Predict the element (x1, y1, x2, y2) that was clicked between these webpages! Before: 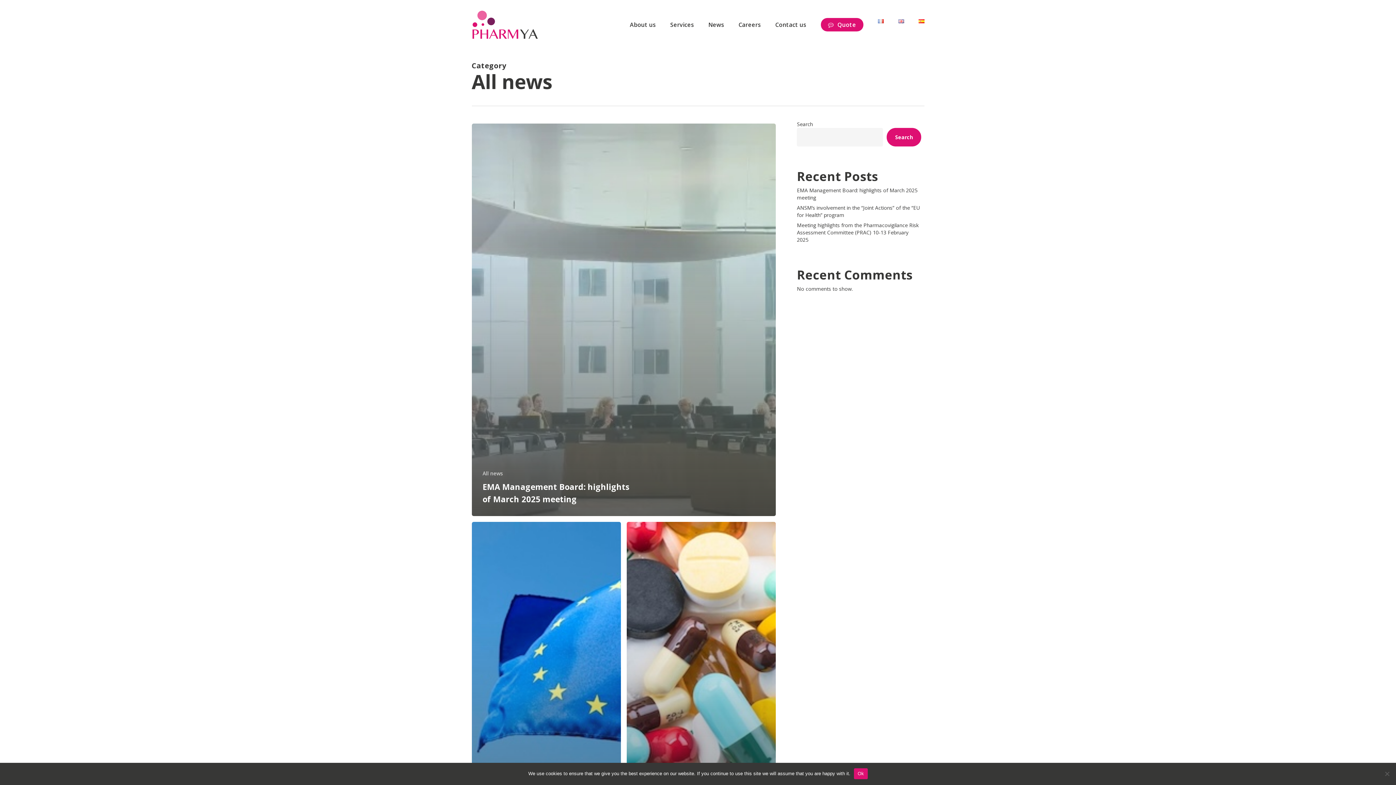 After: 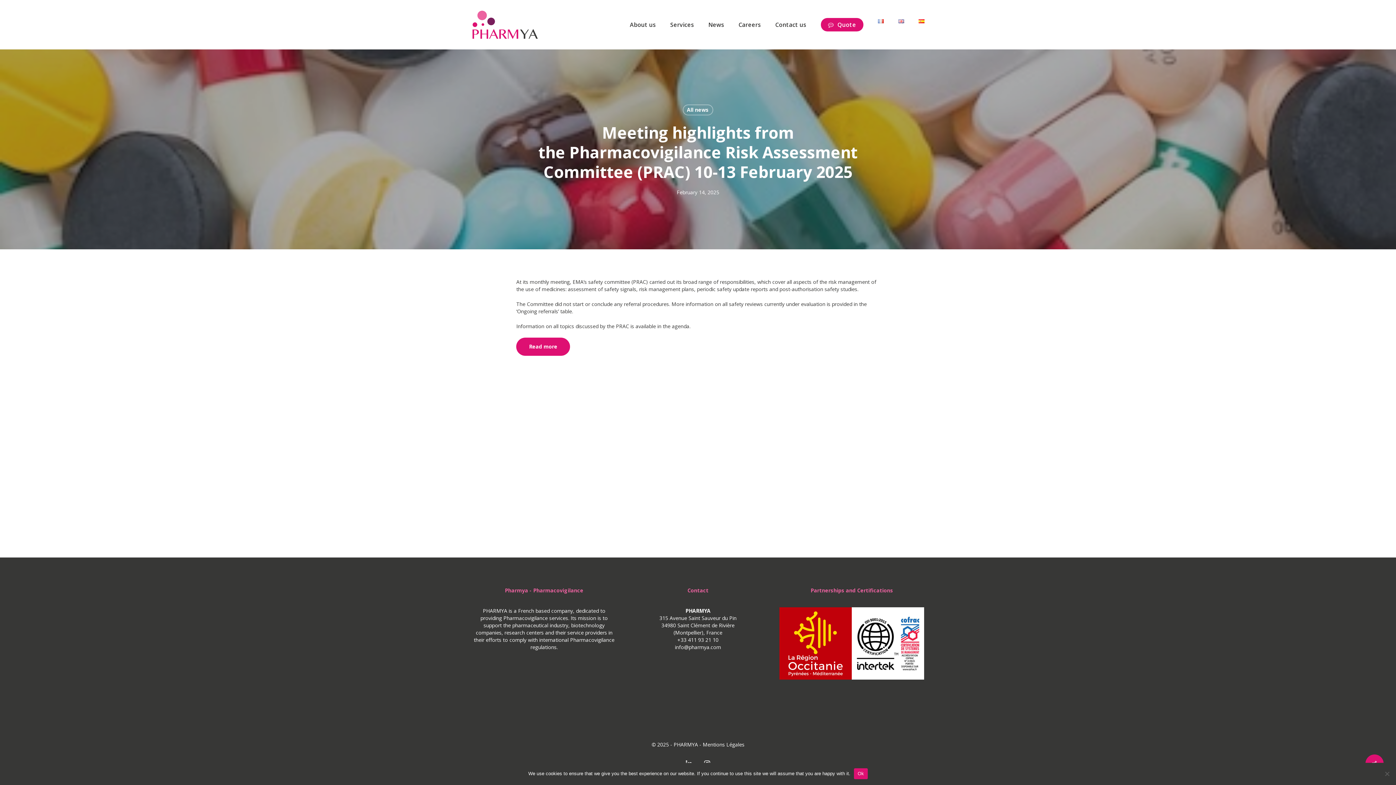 Action: bbox: (797, 221, 921, 243) label: Meeting highlights from the Pharmacovigilance Risk Assessment Committee (PRAC) 10-13 February 2025